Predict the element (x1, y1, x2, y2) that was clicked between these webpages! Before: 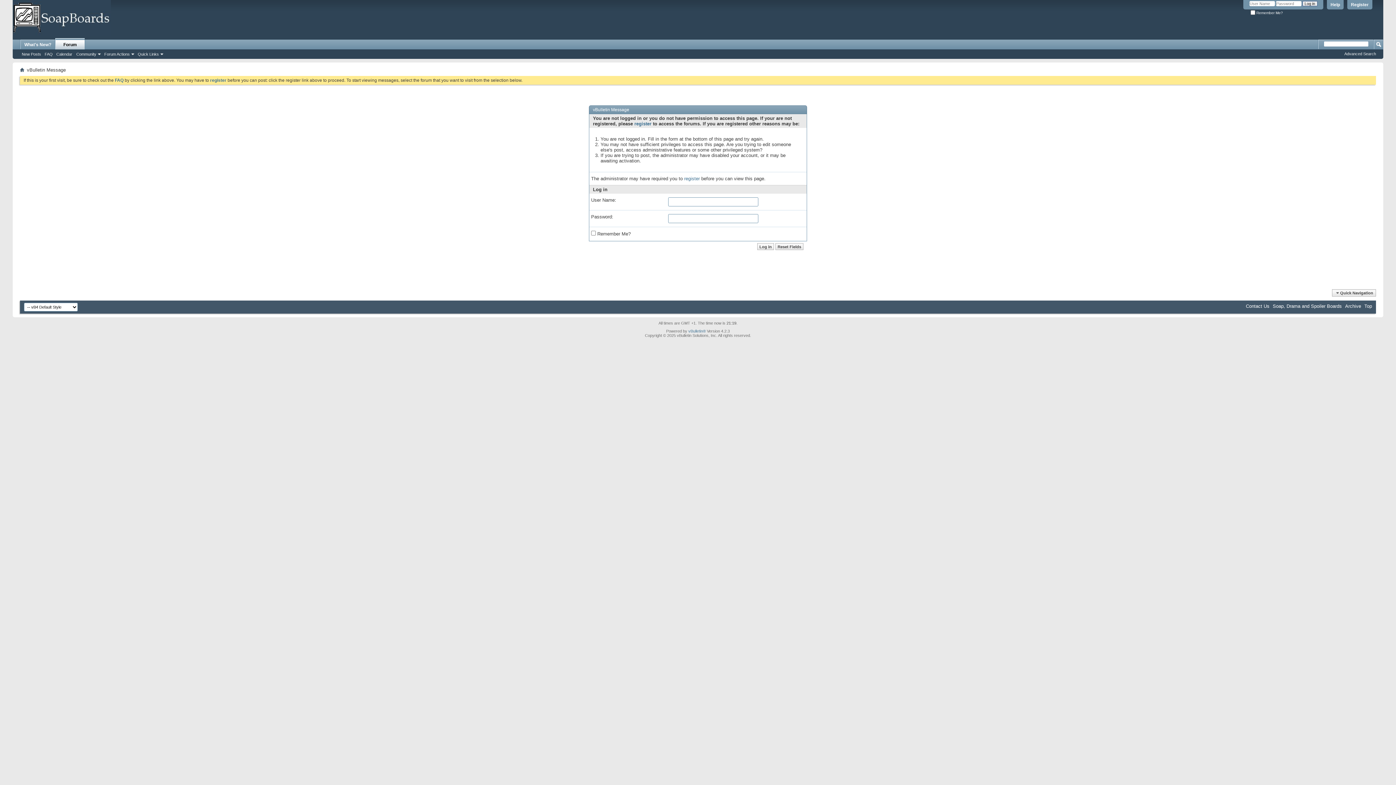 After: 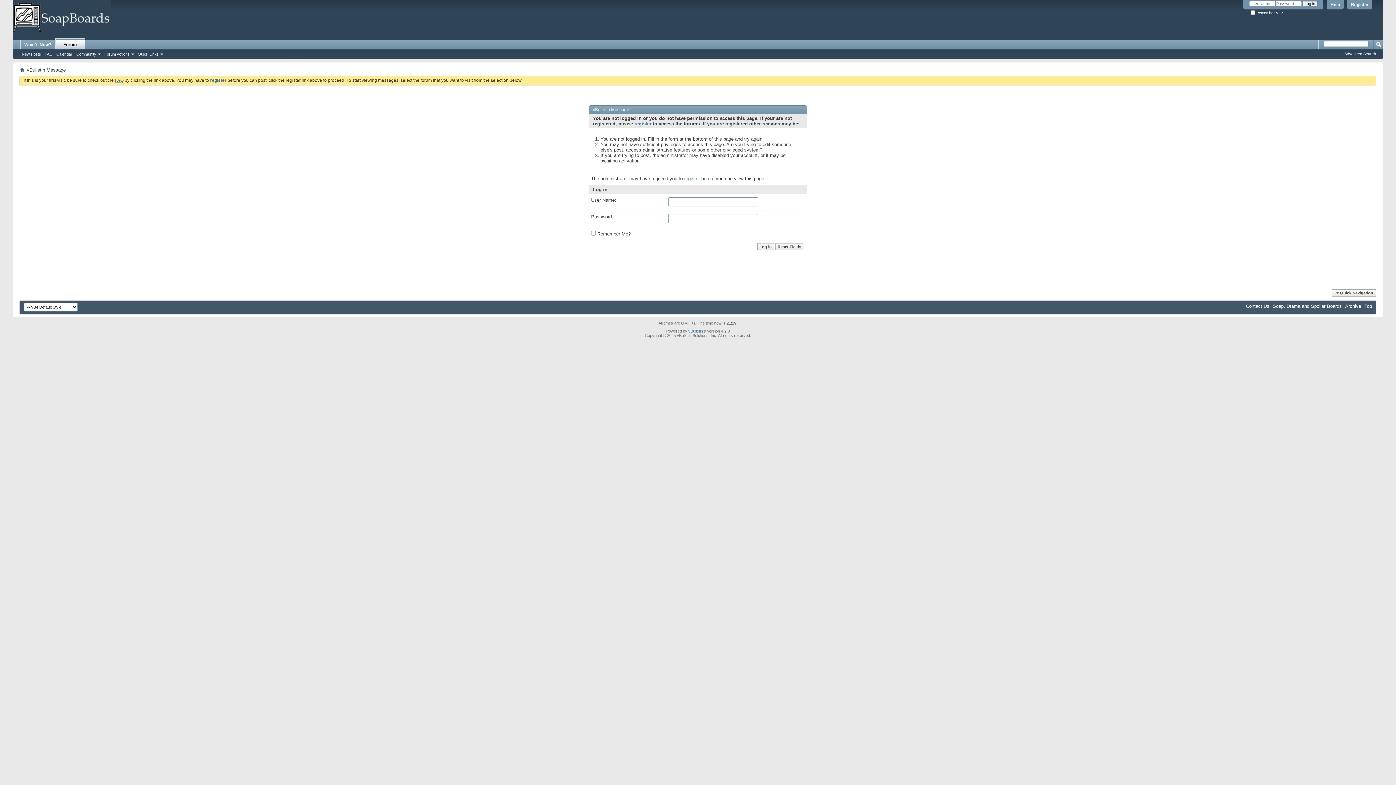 Action: label: FAQ bbox: (114, 77, 123, 82)